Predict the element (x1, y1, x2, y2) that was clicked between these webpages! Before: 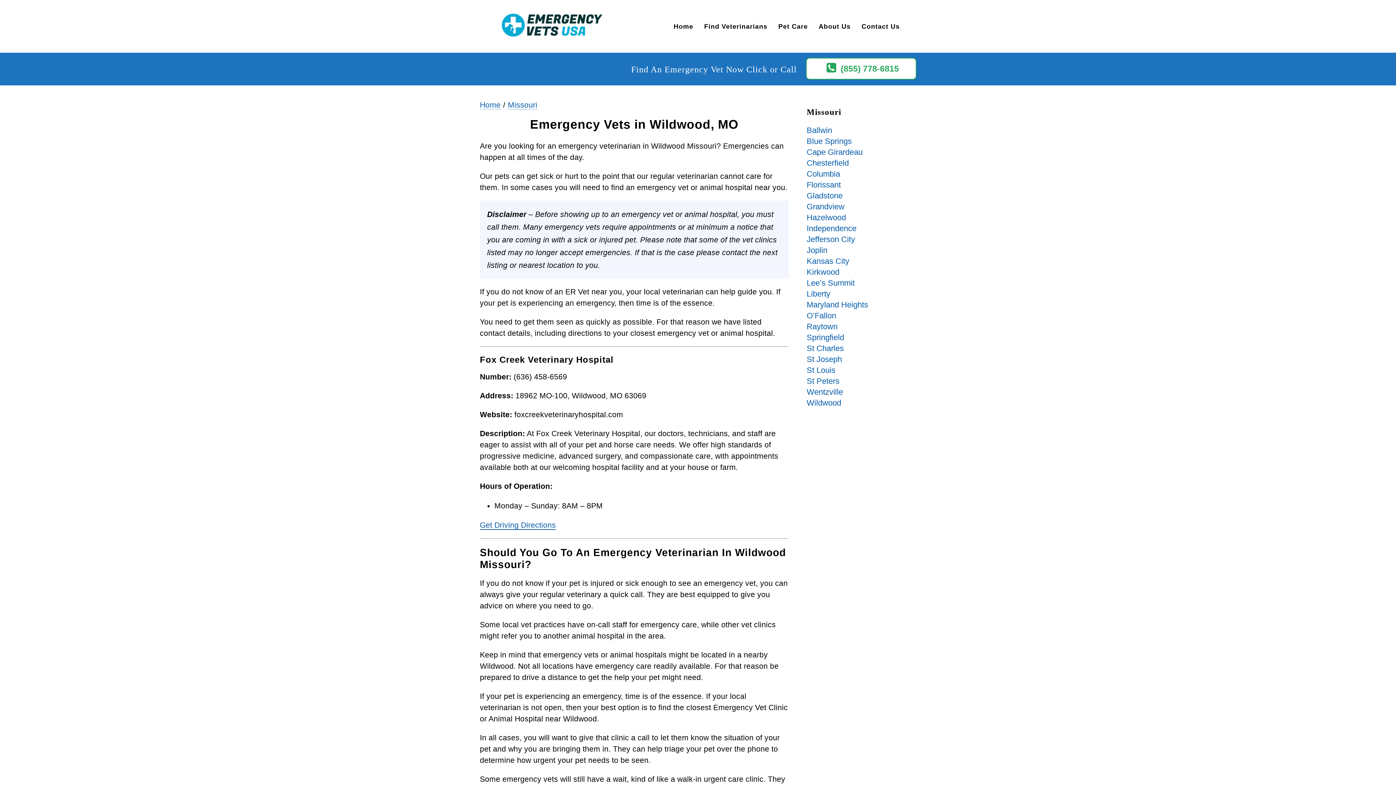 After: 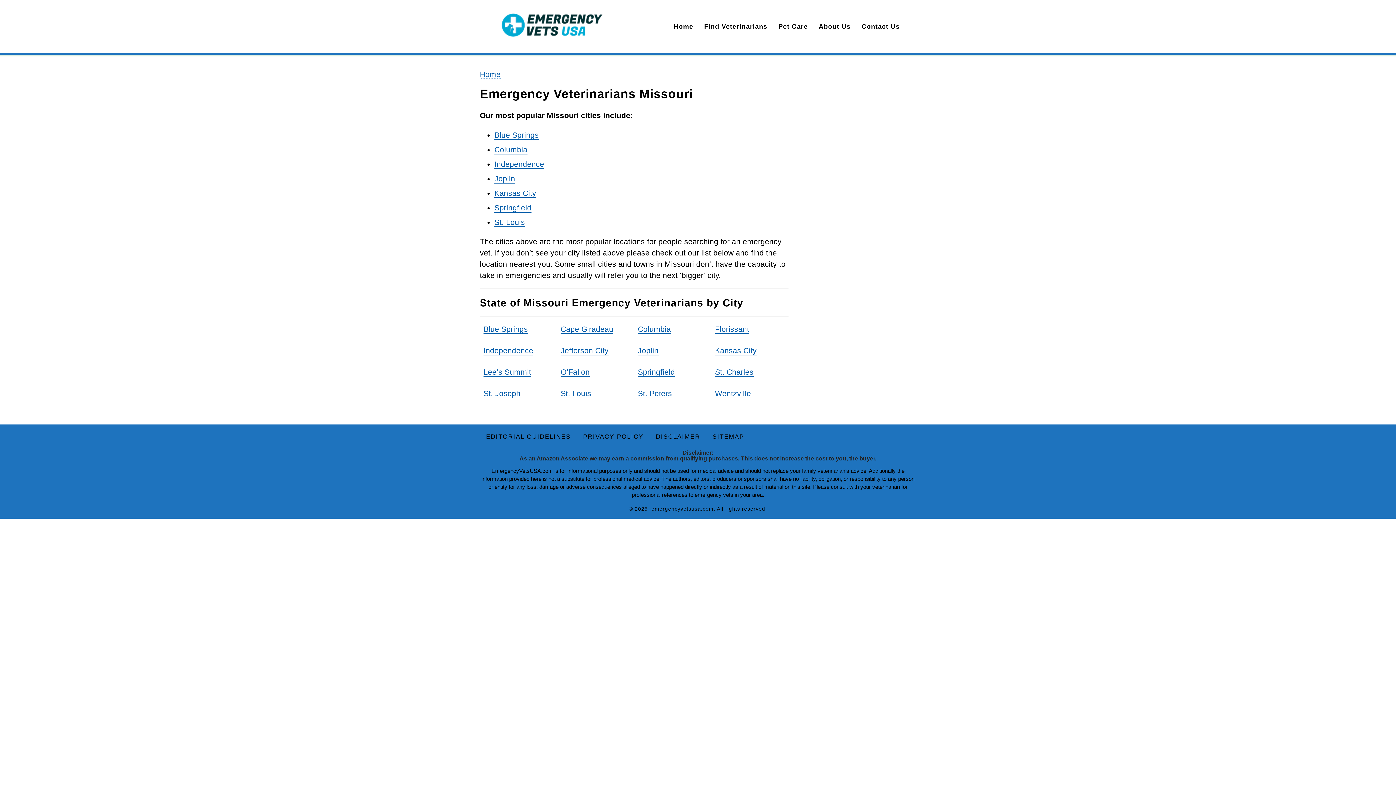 Action: label: Missouri bbox: (508, 100, 537, 109)